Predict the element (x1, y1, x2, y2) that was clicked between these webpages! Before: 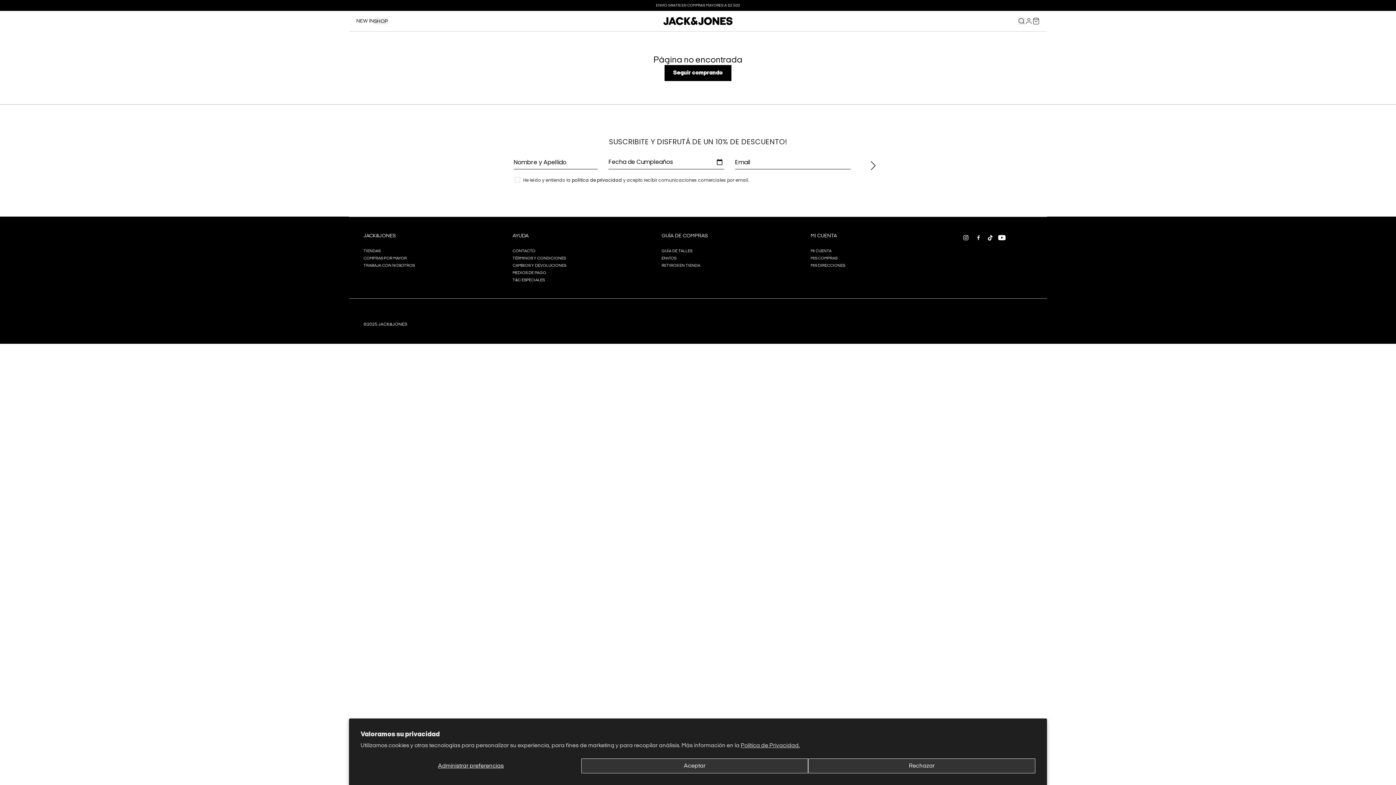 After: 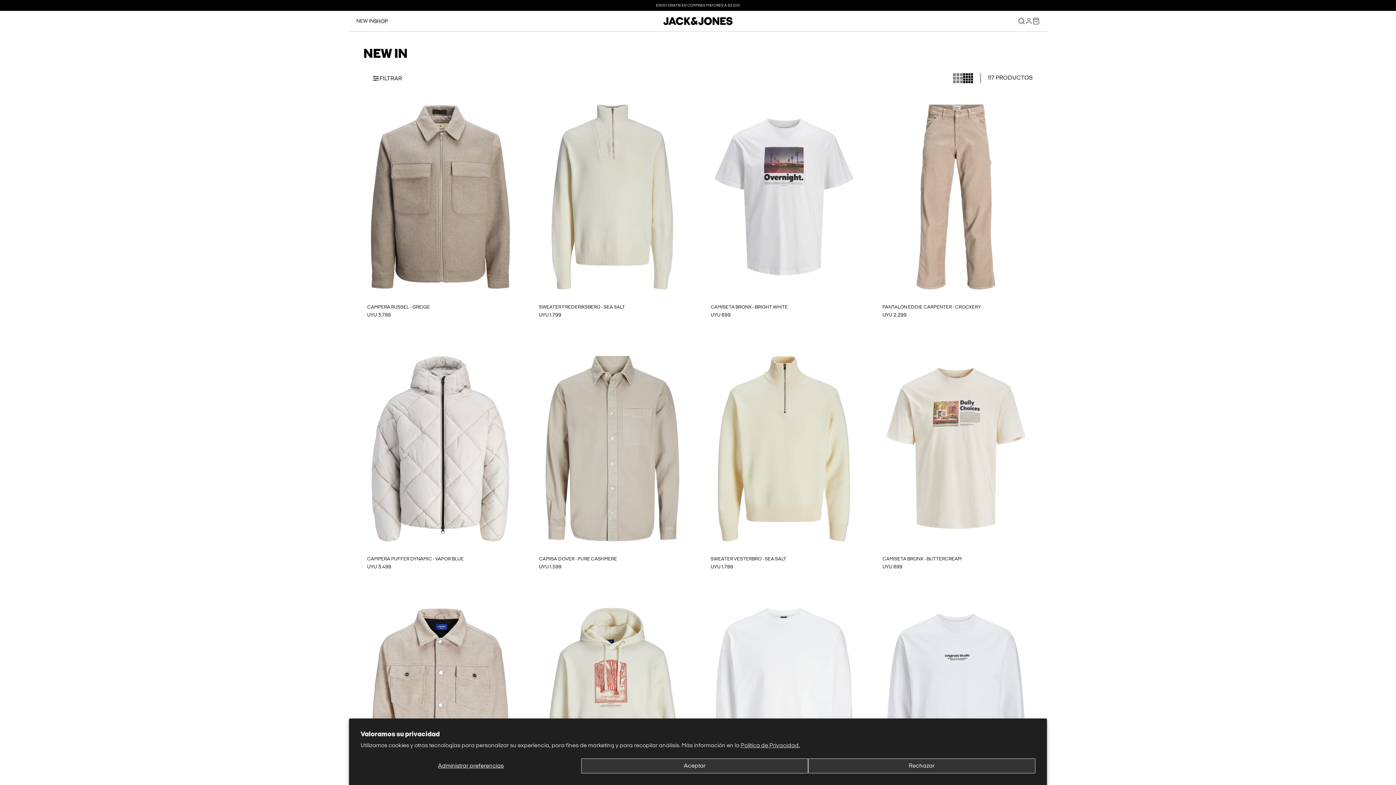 Action: bbox: (356, 17, 374, 24) label: NEW IN